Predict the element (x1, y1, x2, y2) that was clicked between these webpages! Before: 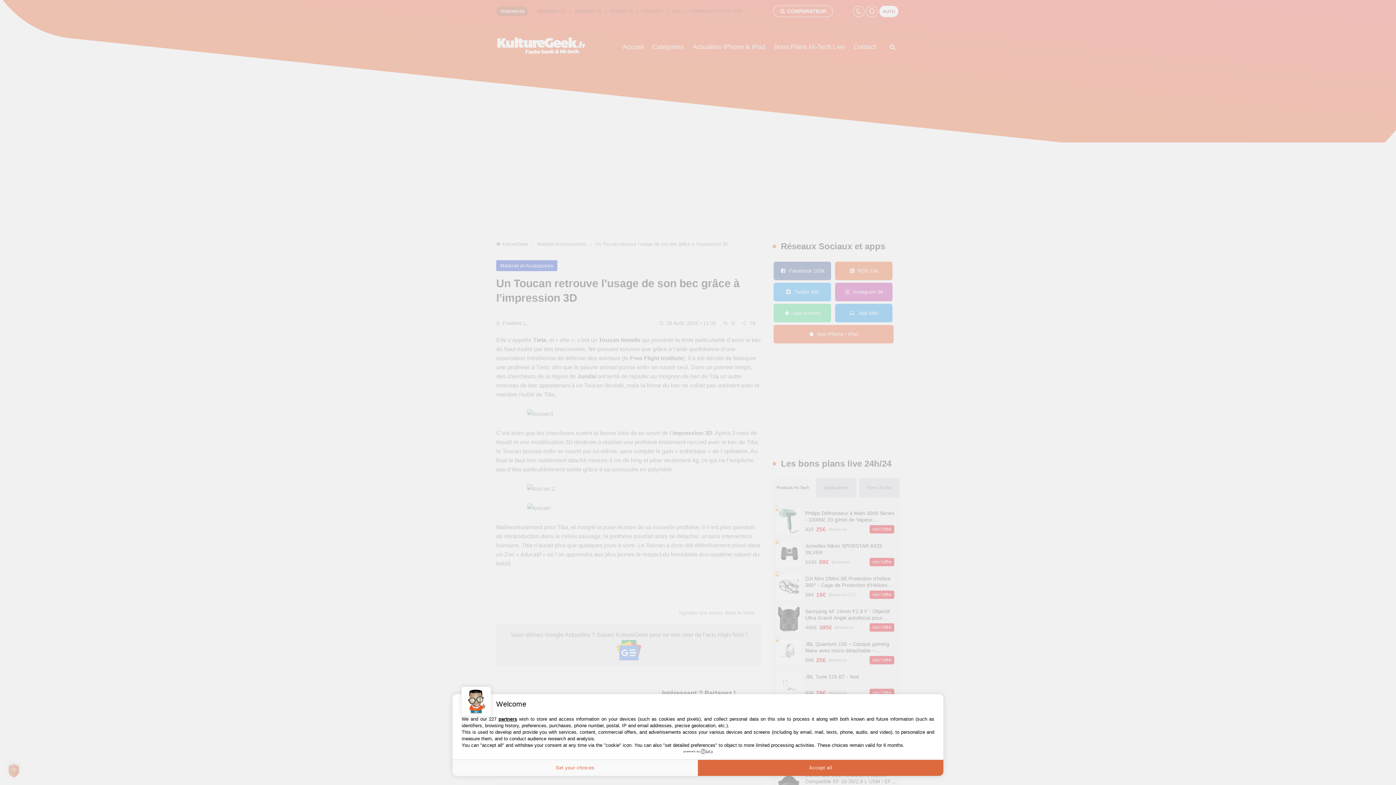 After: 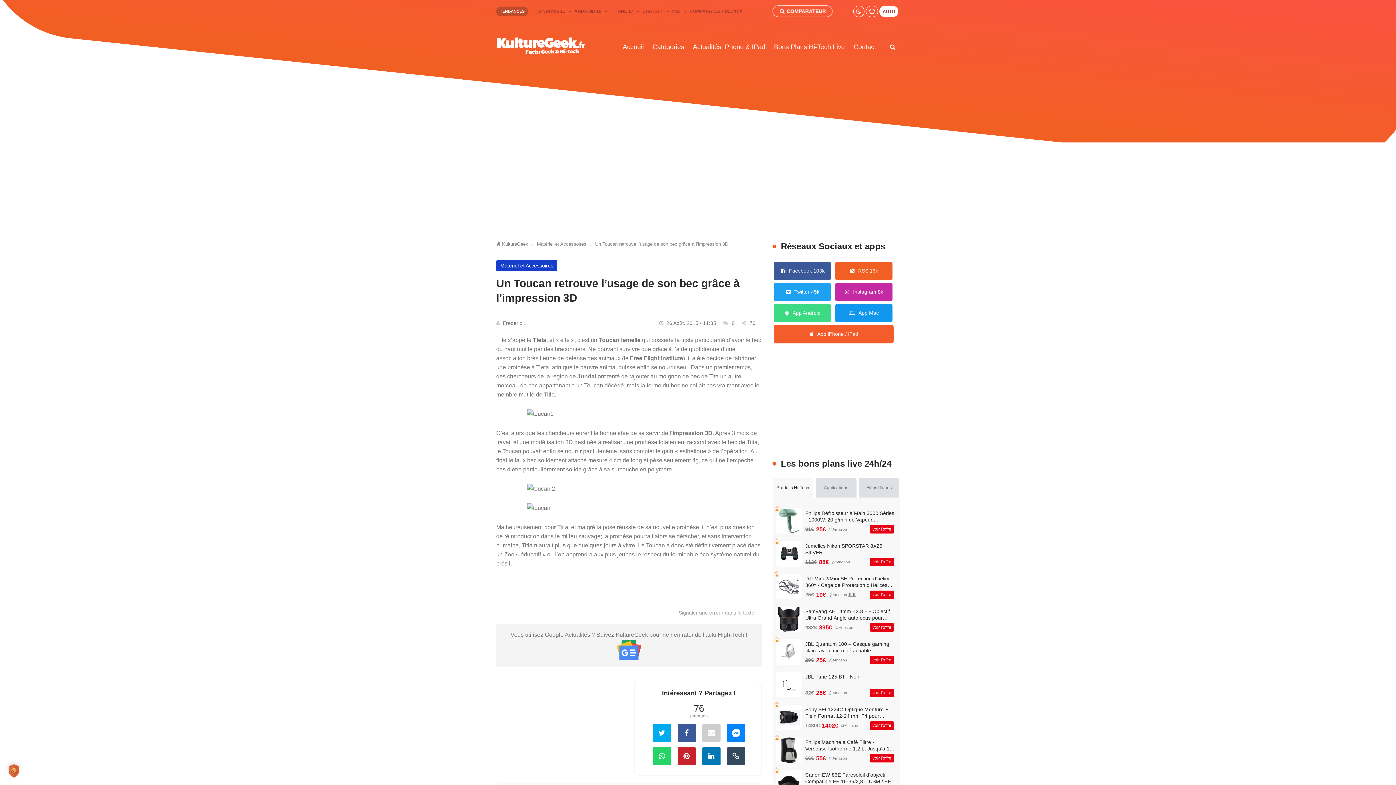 Action: label: Accept all bbox: (698, 760, 943, 776)